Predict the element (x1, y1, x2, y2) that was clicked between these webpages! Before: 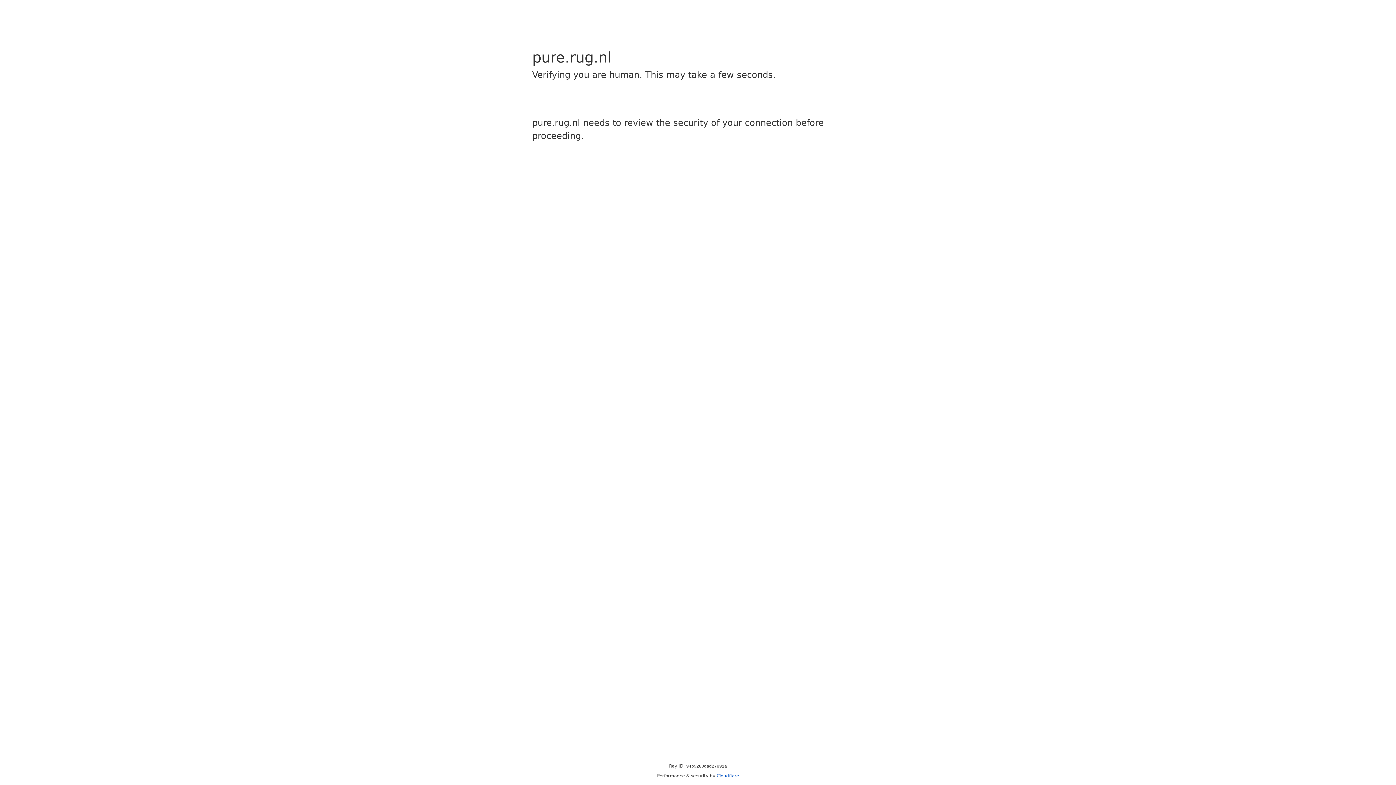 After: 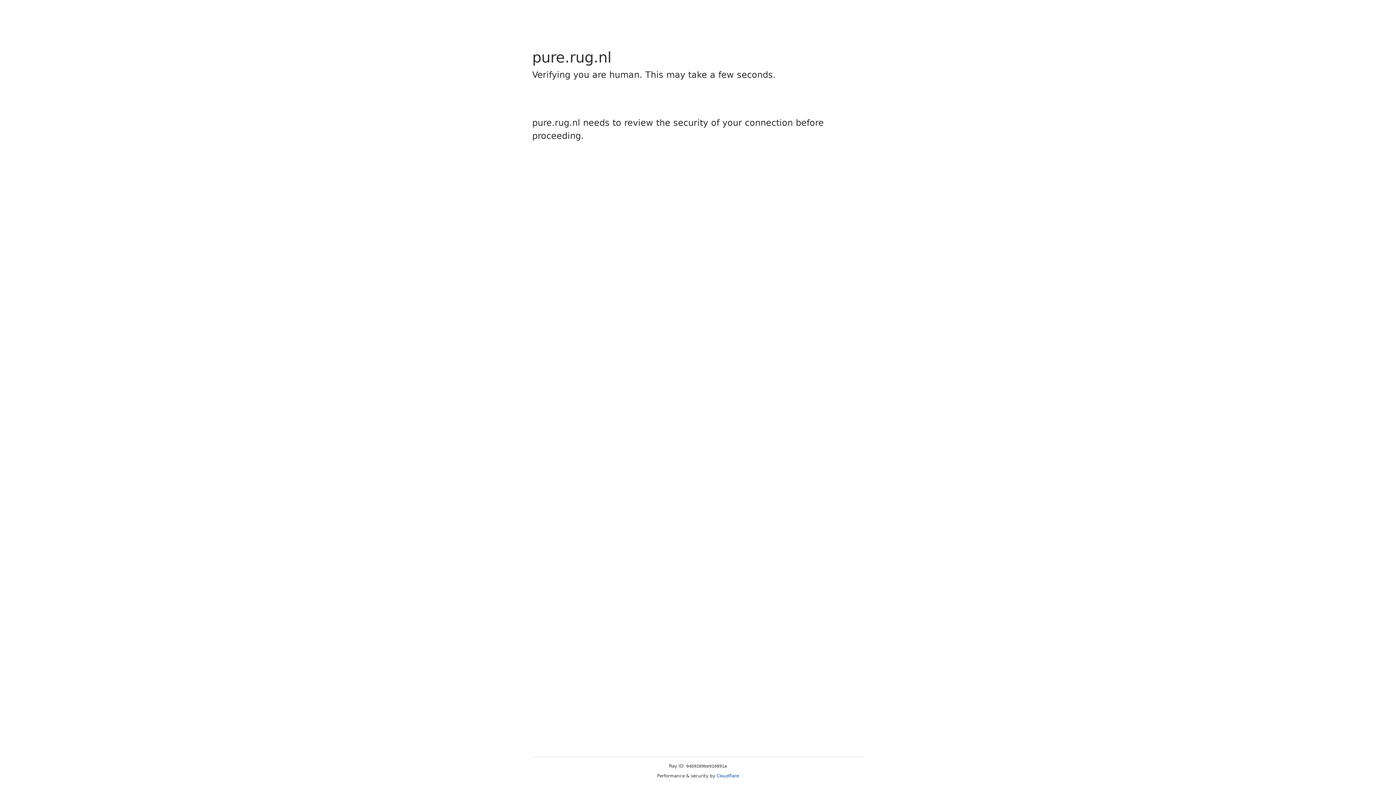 Action: bbox: (716, 773, 739, 778) label: Cloudflare